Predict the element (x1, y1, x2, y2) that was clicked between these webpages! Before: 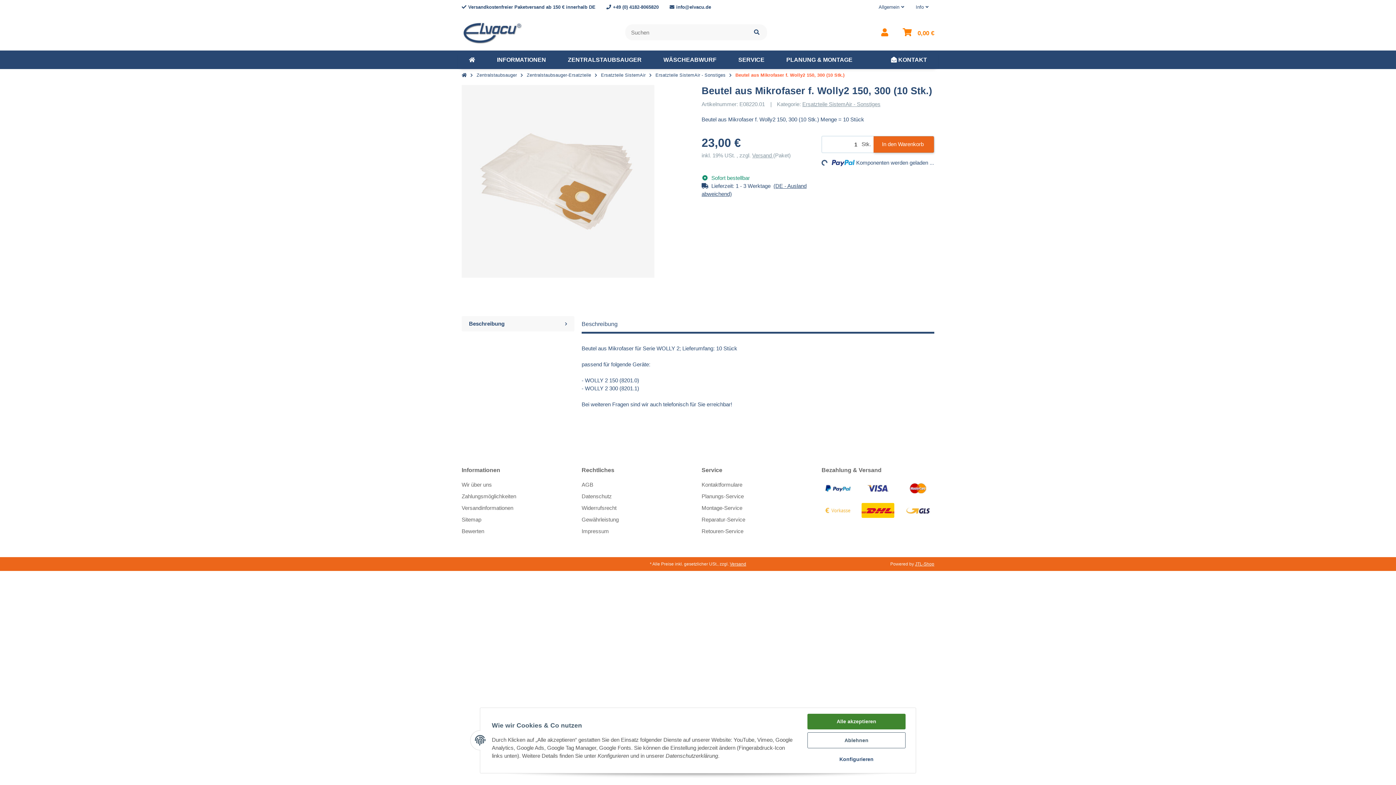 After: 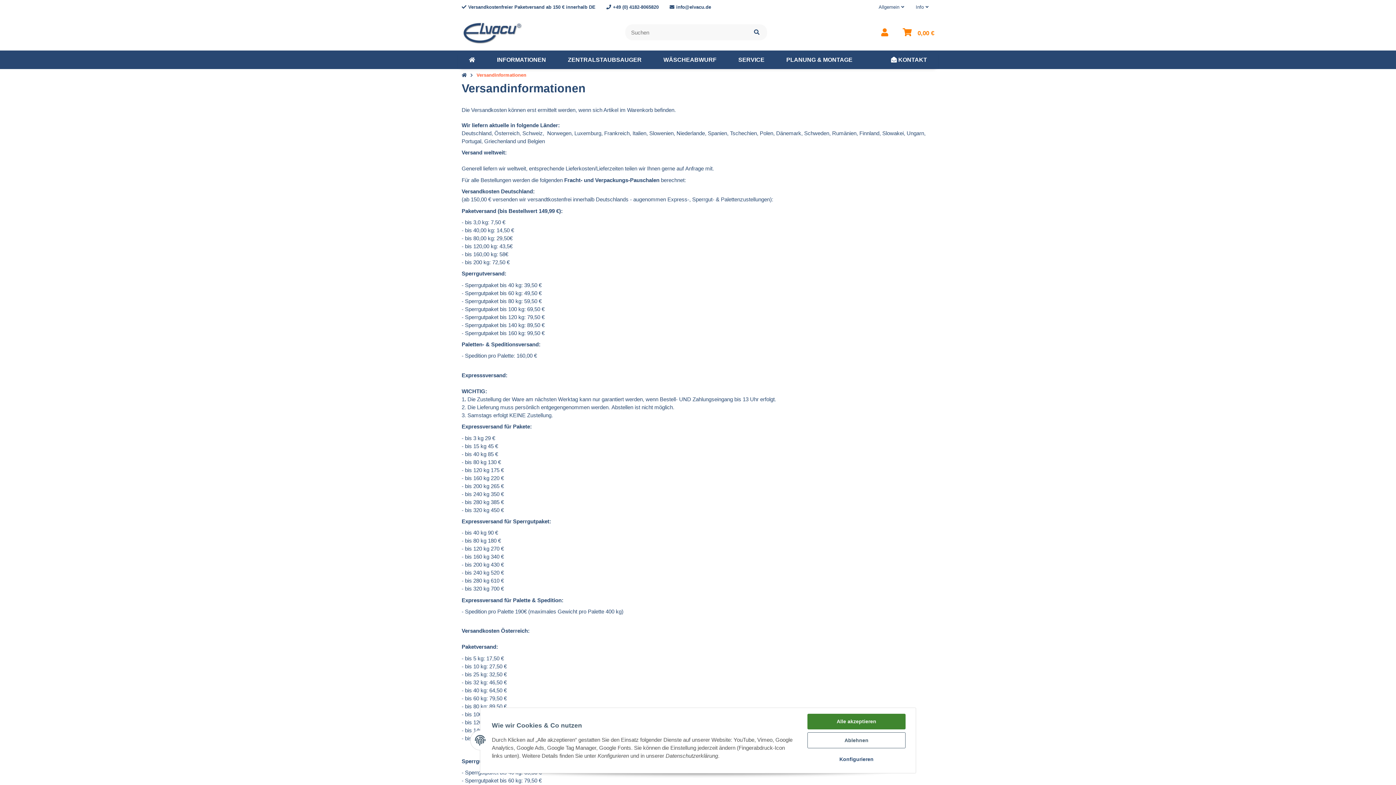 Action: bbox: (730, 561, 746, 566) label: Versand